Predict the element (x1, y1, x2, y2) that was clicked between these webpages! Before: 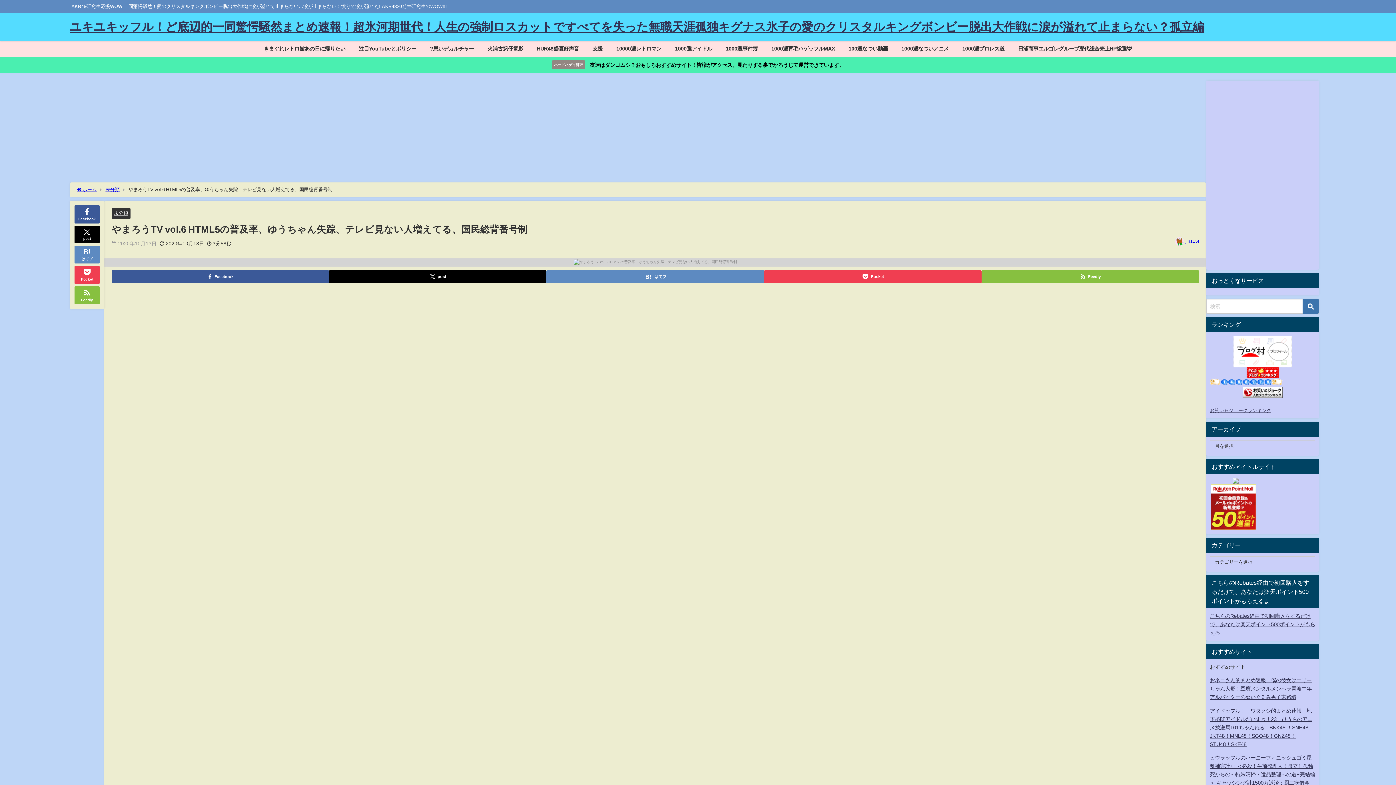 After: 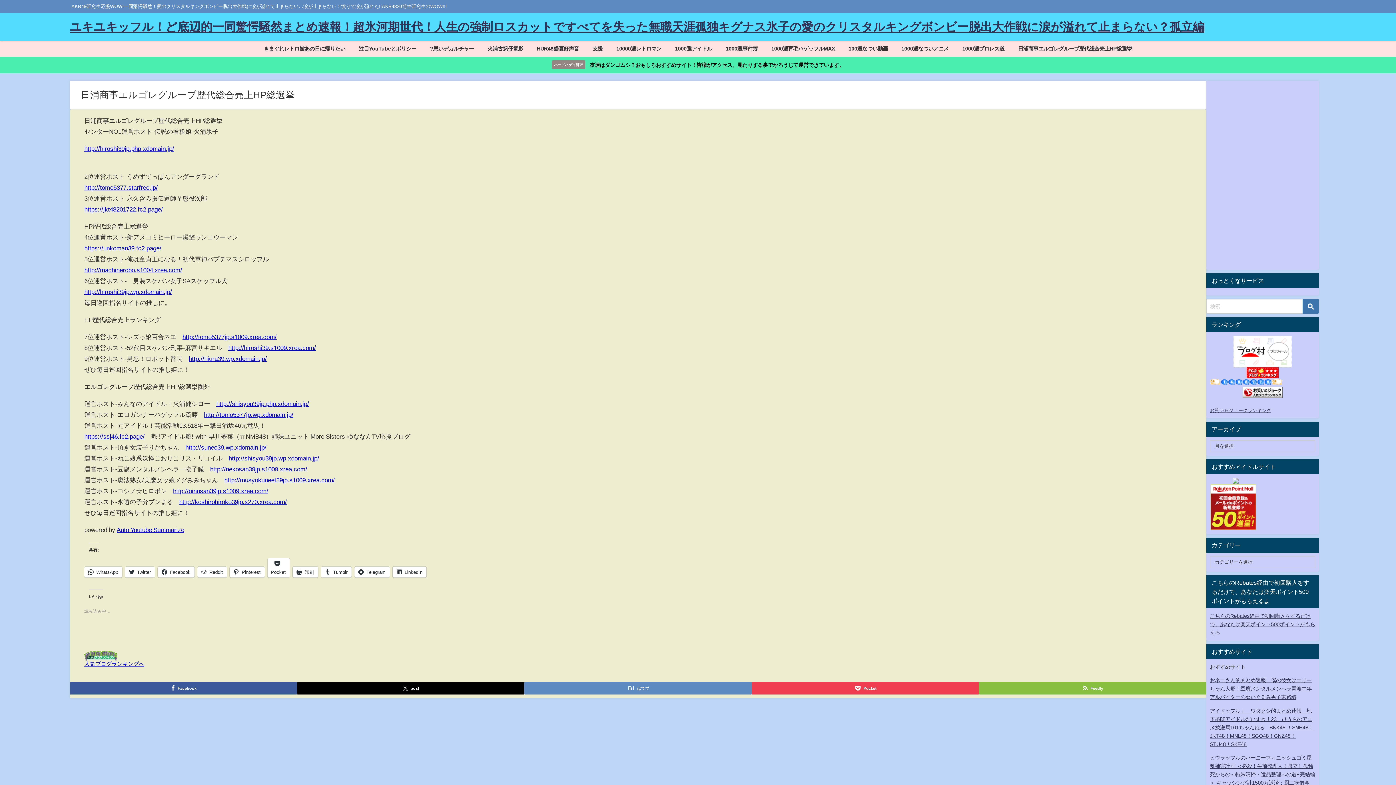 Action: label: 日浦商事エルゴレグループ歴代総合売上HP総選挙 bbox: (1011, 41, 1138, 56)